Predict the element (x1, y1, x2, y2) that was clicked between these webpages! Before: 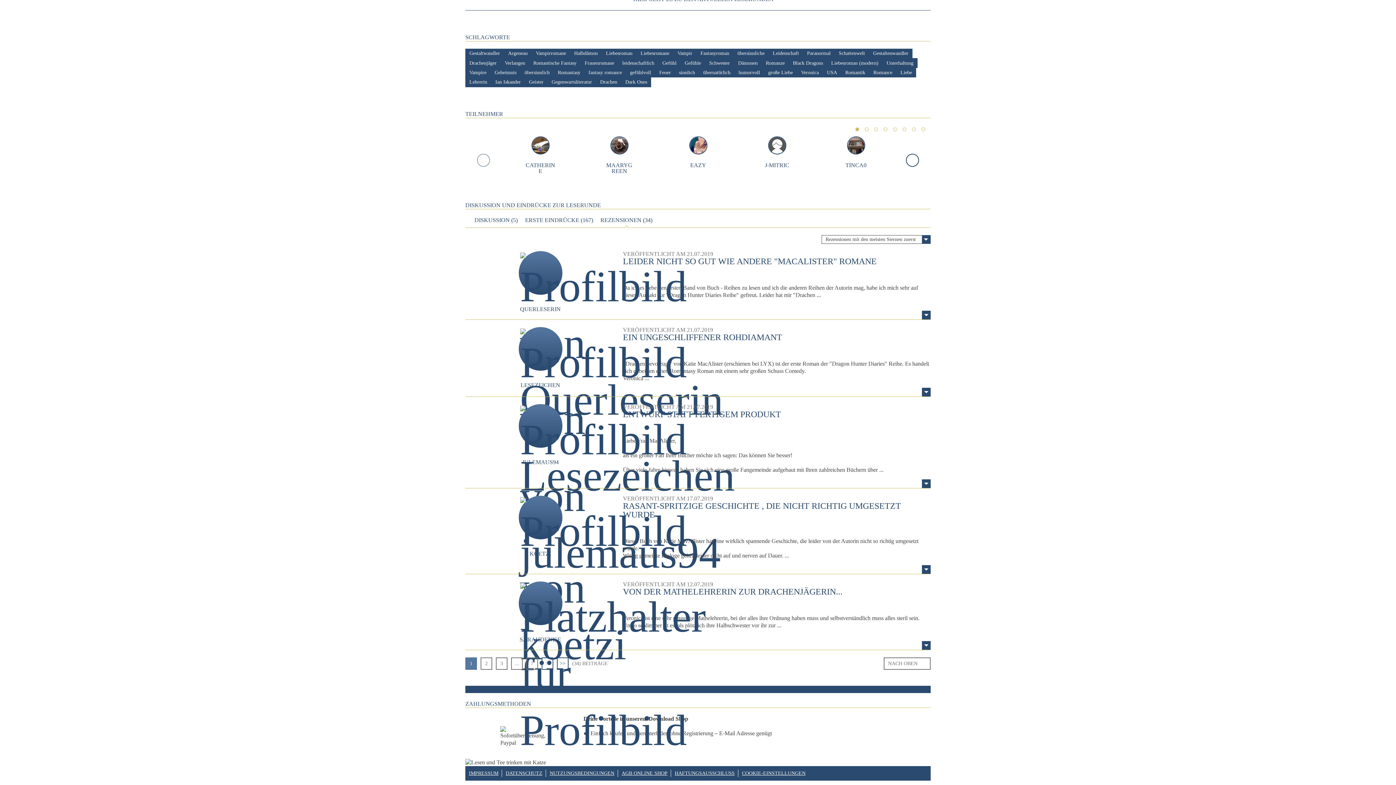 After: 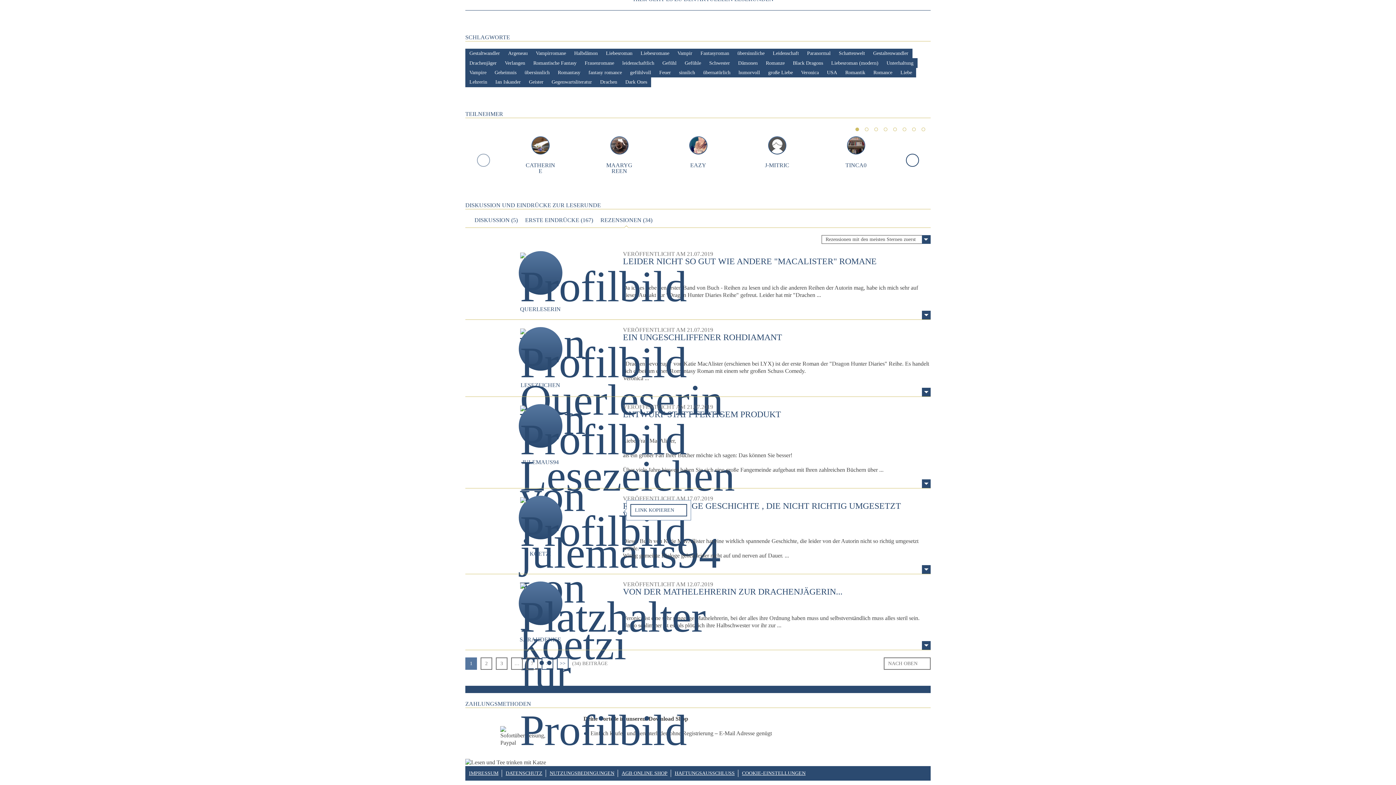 Action: bbox: (613, 507, 623, 513)